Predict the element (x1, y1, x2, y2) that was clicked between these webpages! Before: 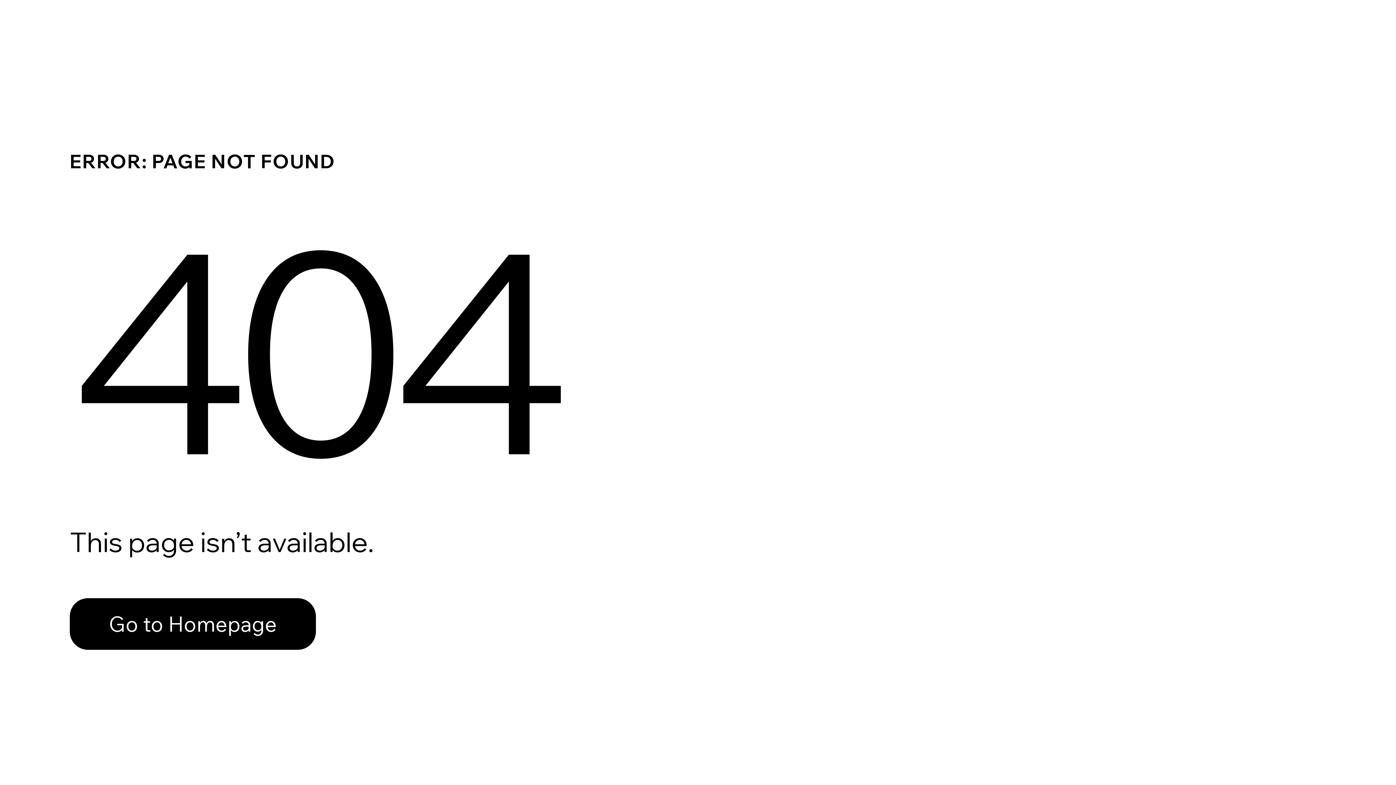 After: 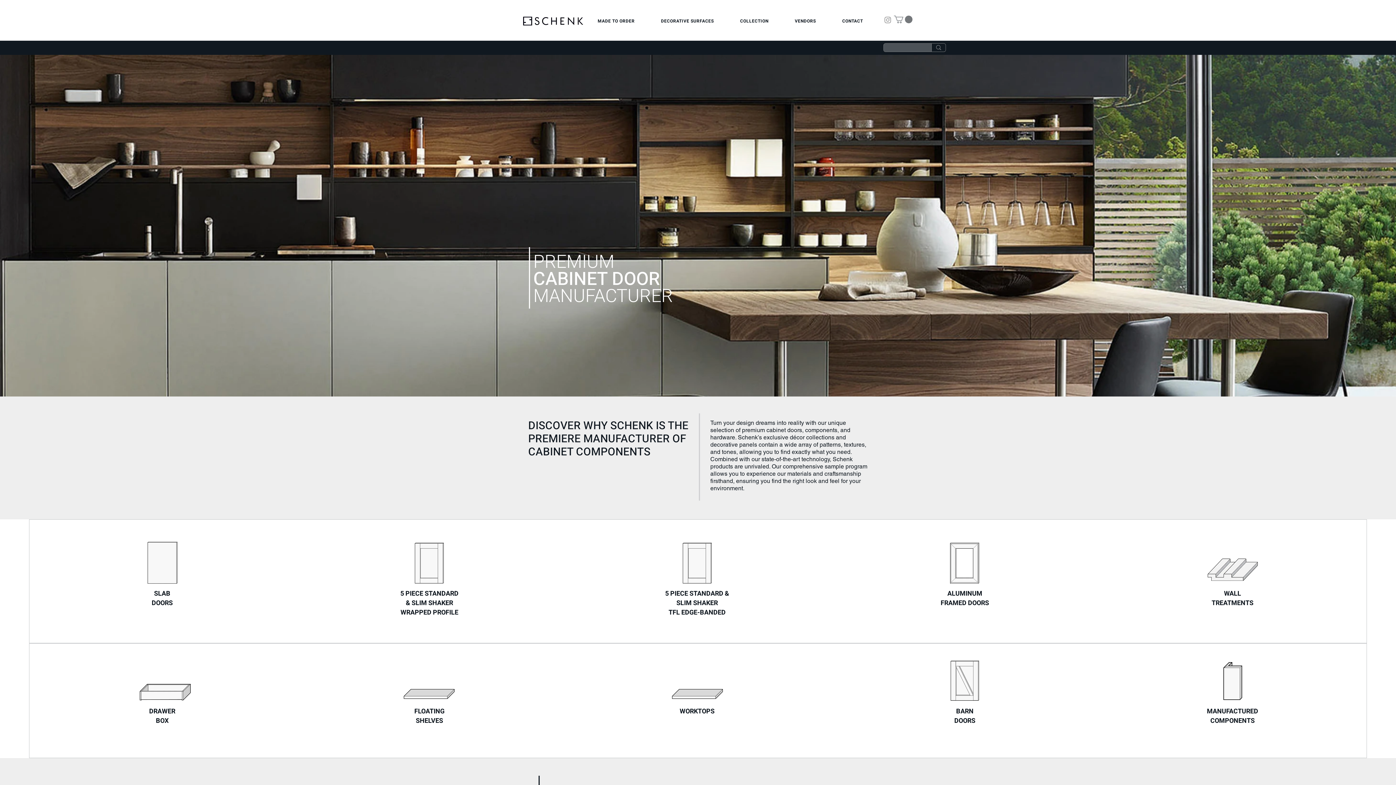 Action: bbox: (69, 582, 768, 659) label: Go to Homepage